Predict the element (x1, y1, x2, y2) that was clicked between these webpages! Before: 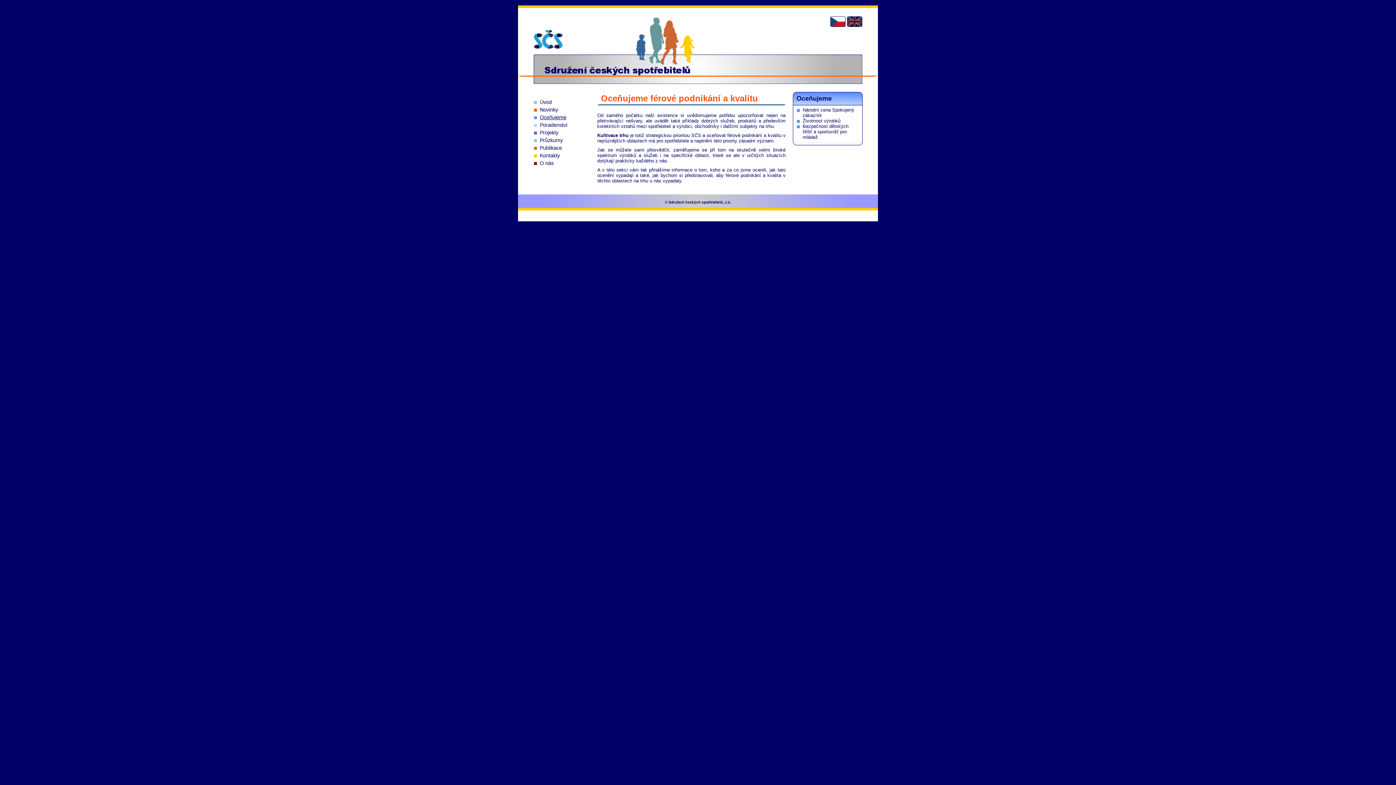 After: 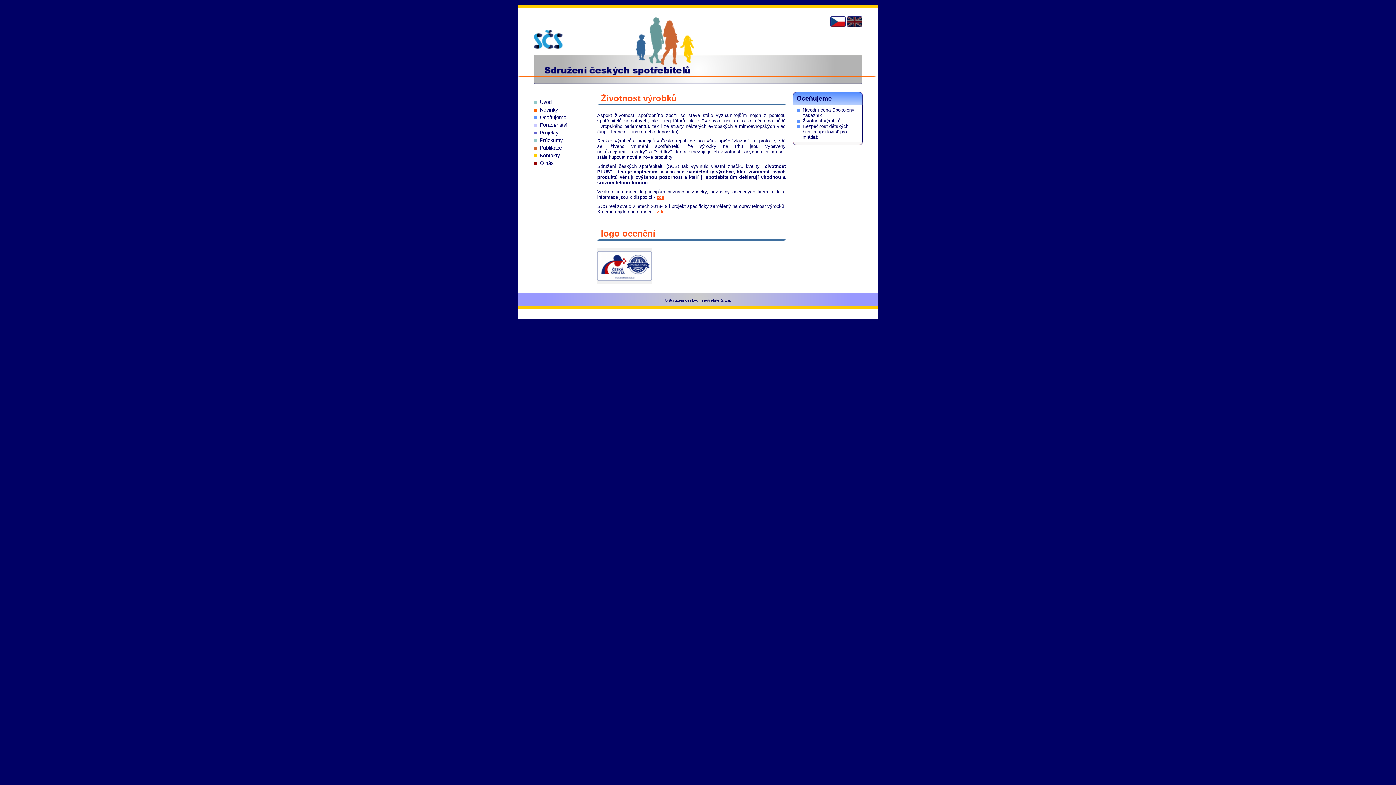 Action: bbox: (802, 118, 840, 123) label: Životnost výrobků